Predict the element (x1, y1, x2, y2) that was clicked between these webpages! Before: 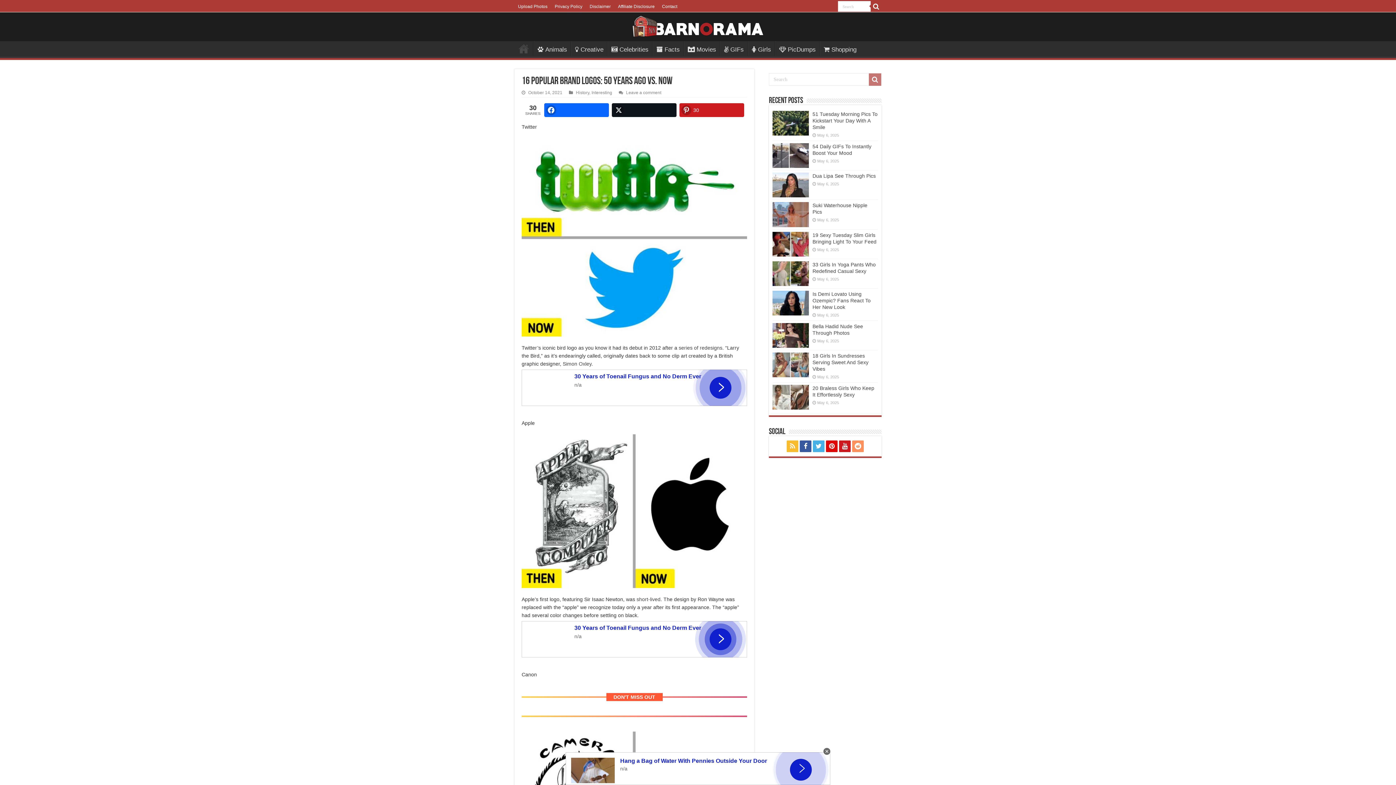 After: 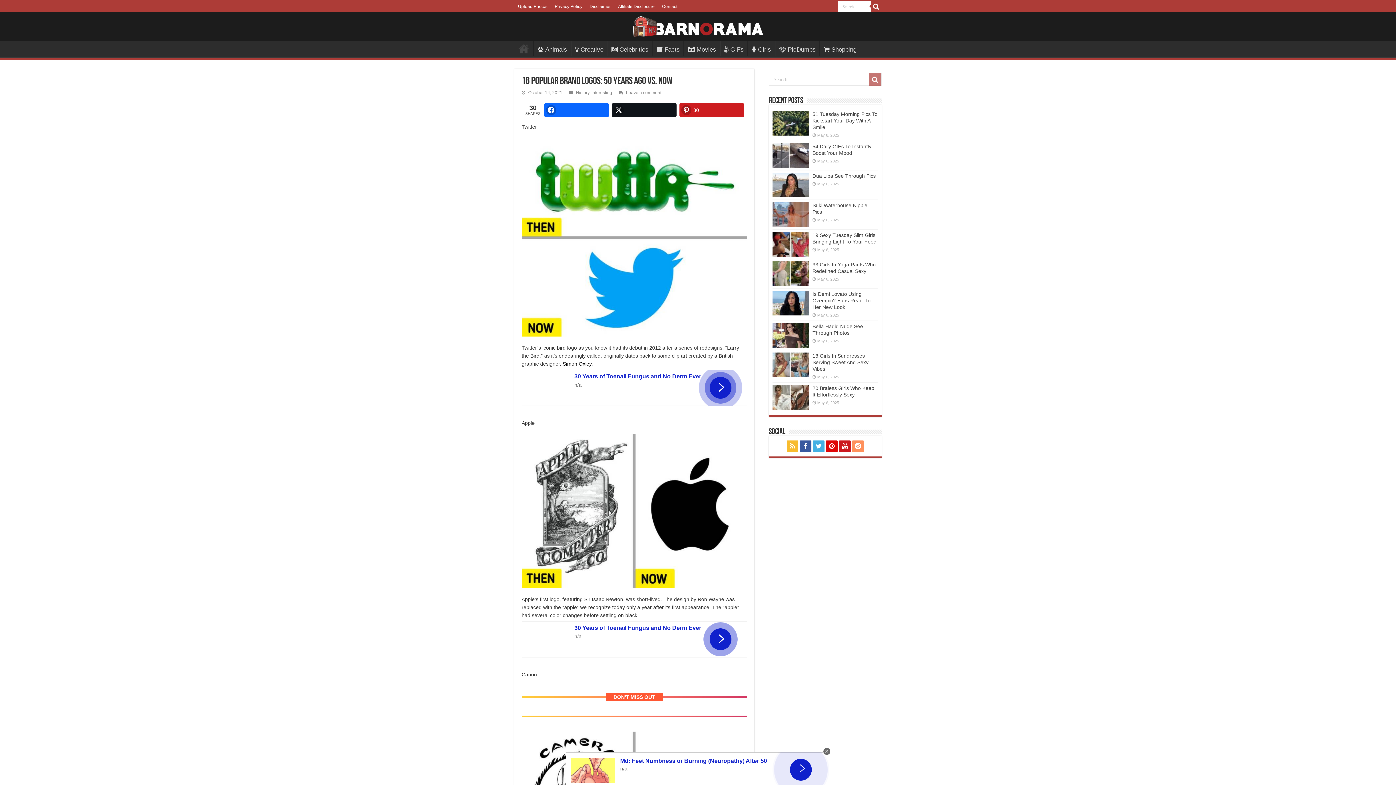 Action: bbox: (562, 361, 591, 367) label: Simon Oxley